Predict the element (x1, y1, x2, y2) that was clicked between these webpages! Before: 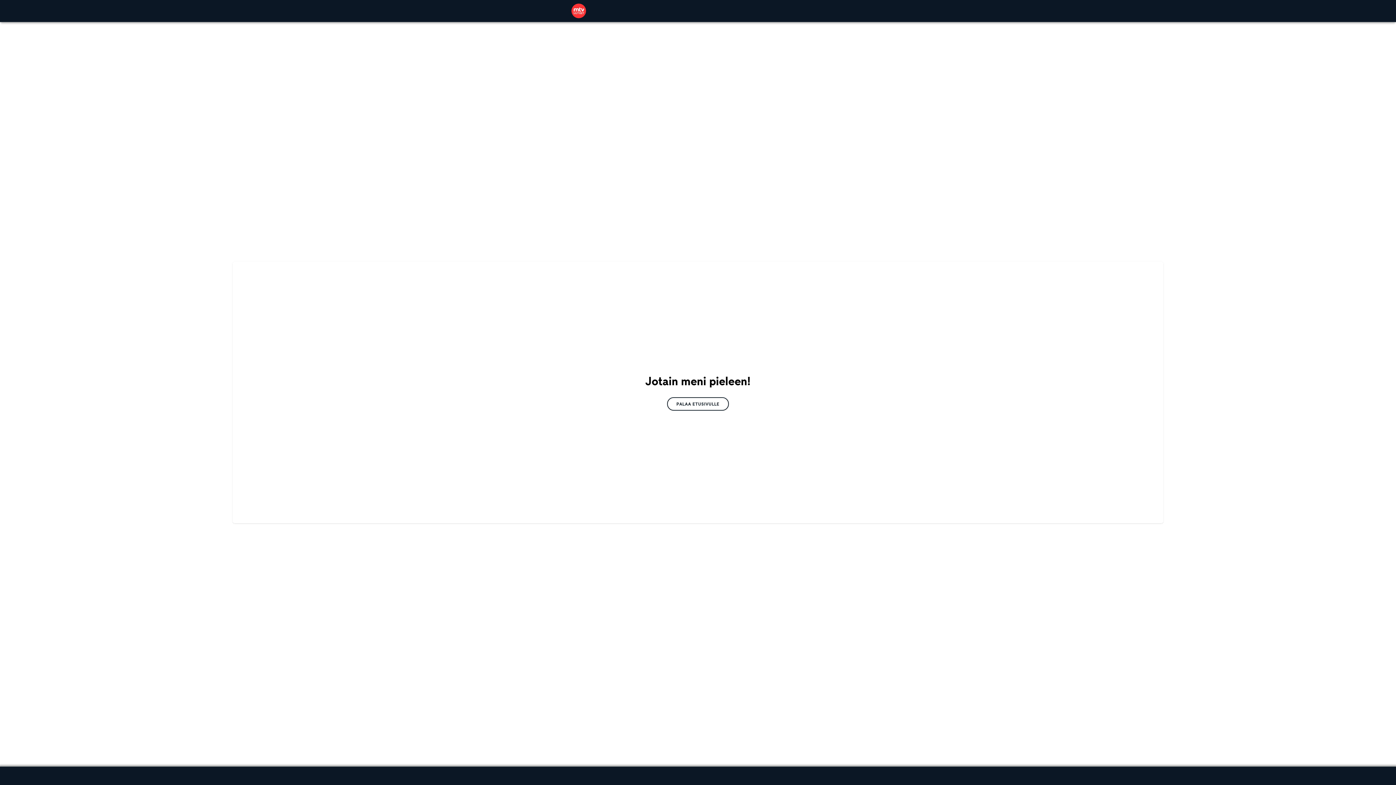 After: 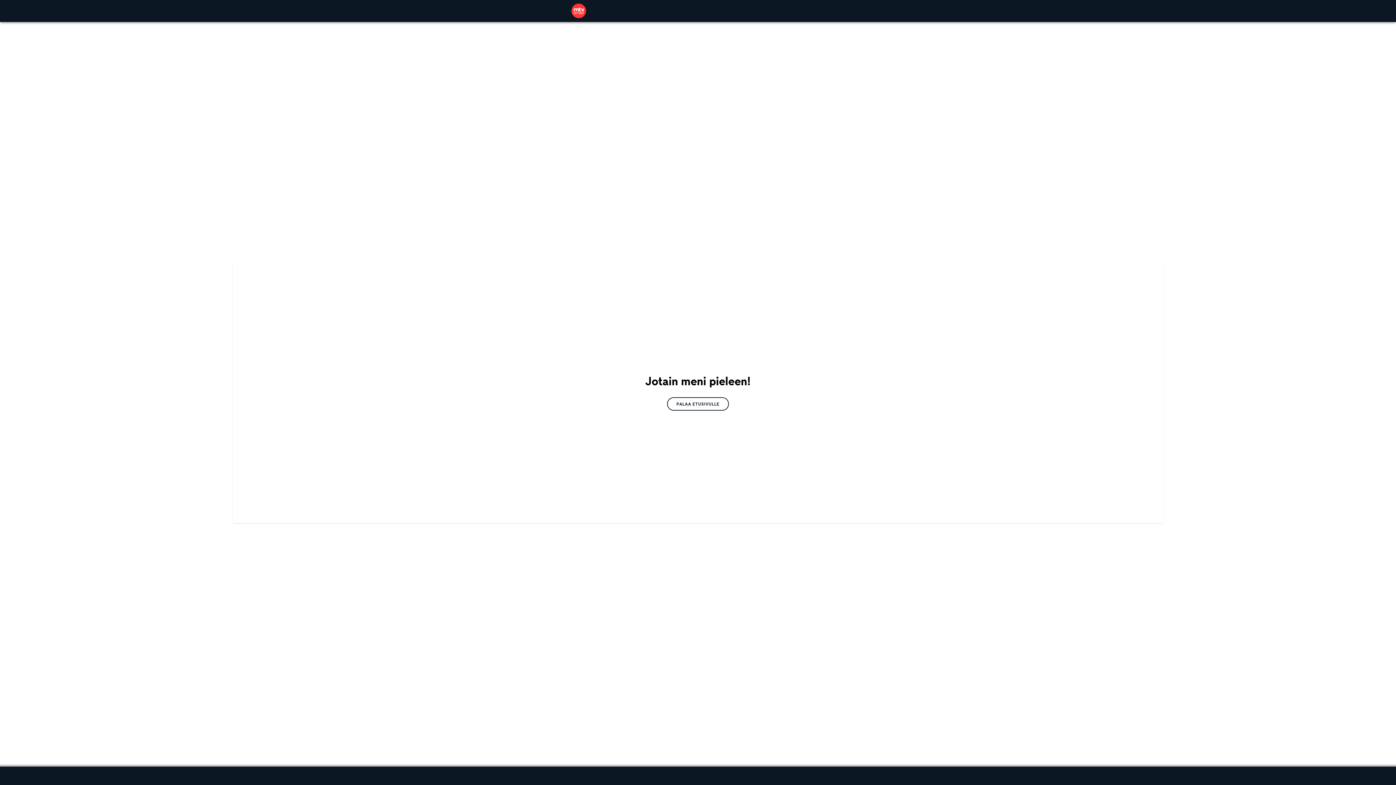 Action: bbox: (571, 3, 586, 18)